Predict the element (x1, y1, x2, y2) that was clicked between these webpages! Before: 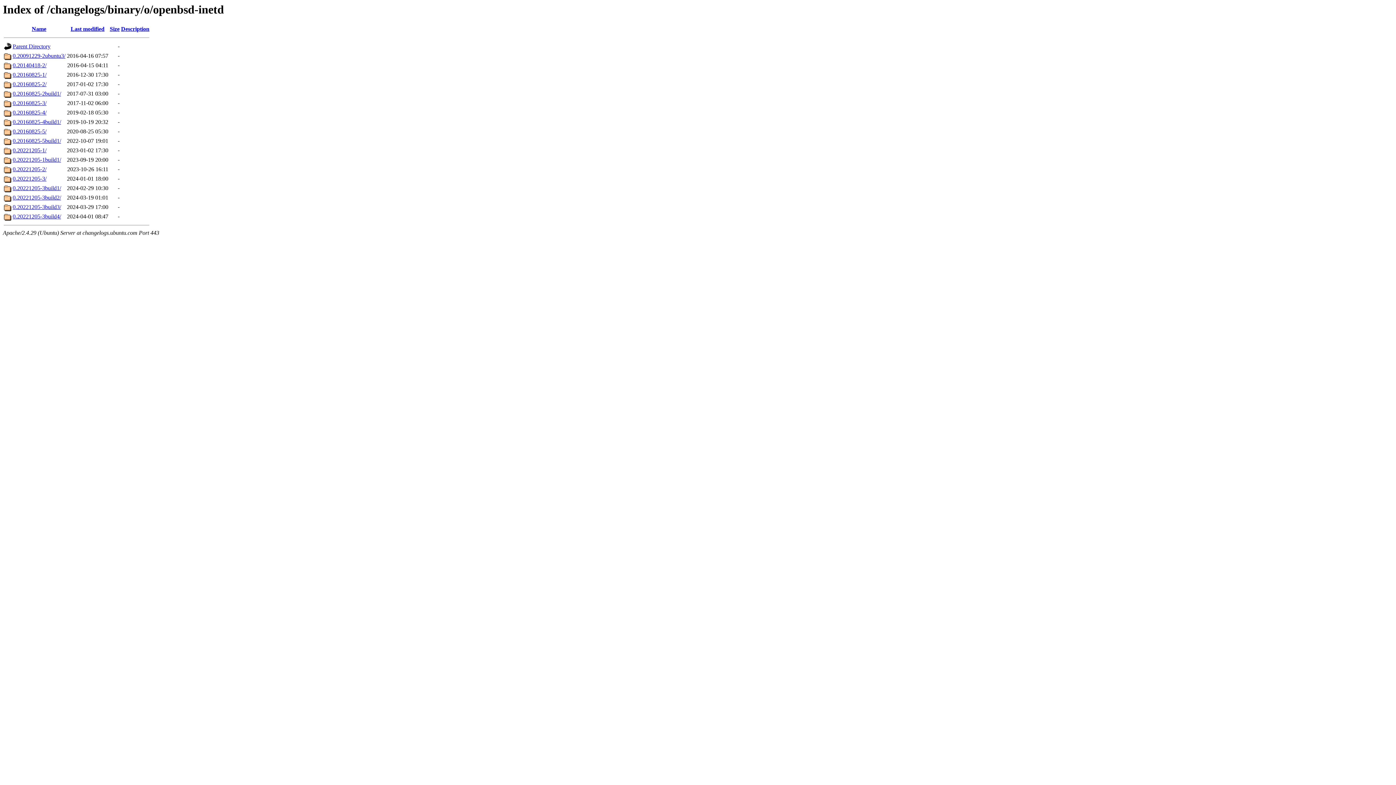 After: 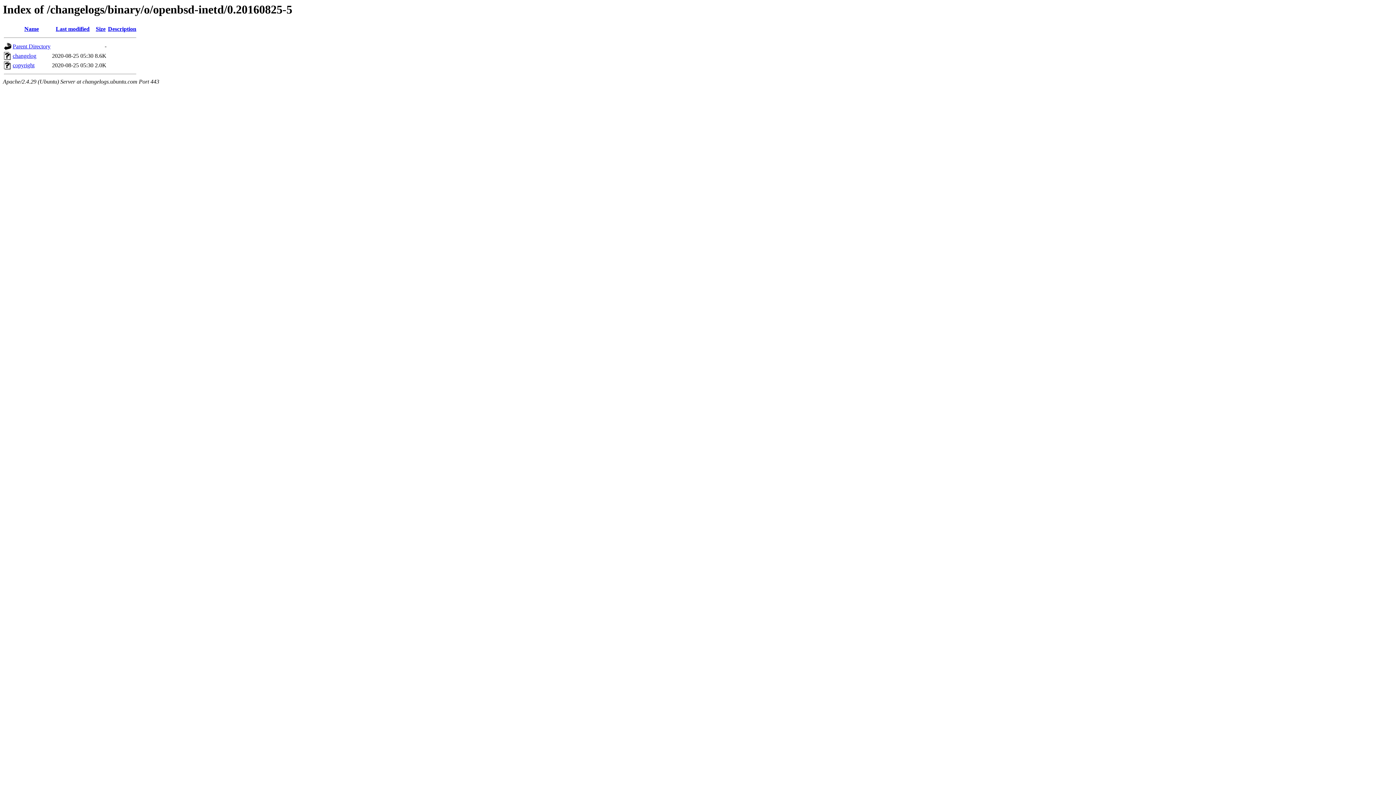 Action: label: 0.20160825-5/ bbox: (12, 128, 46, 134)